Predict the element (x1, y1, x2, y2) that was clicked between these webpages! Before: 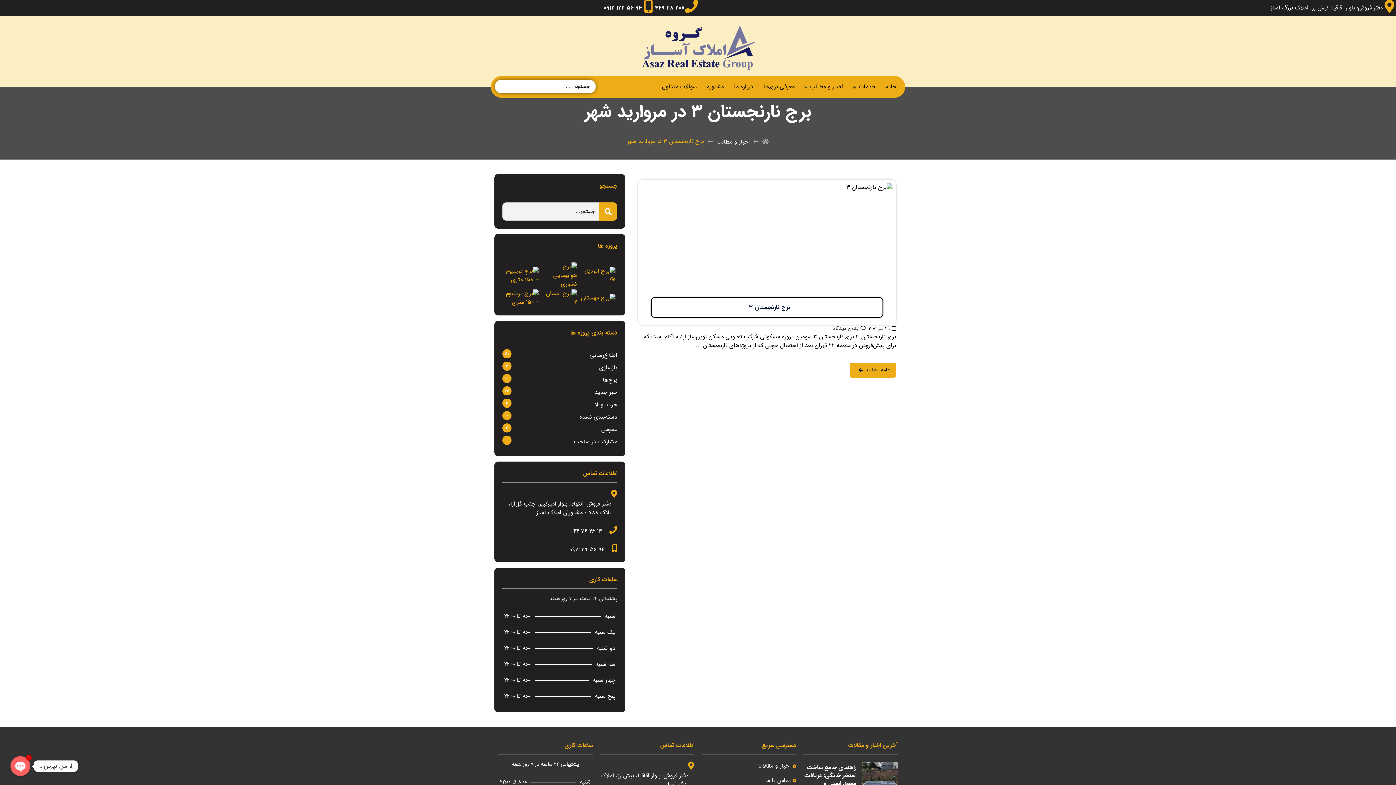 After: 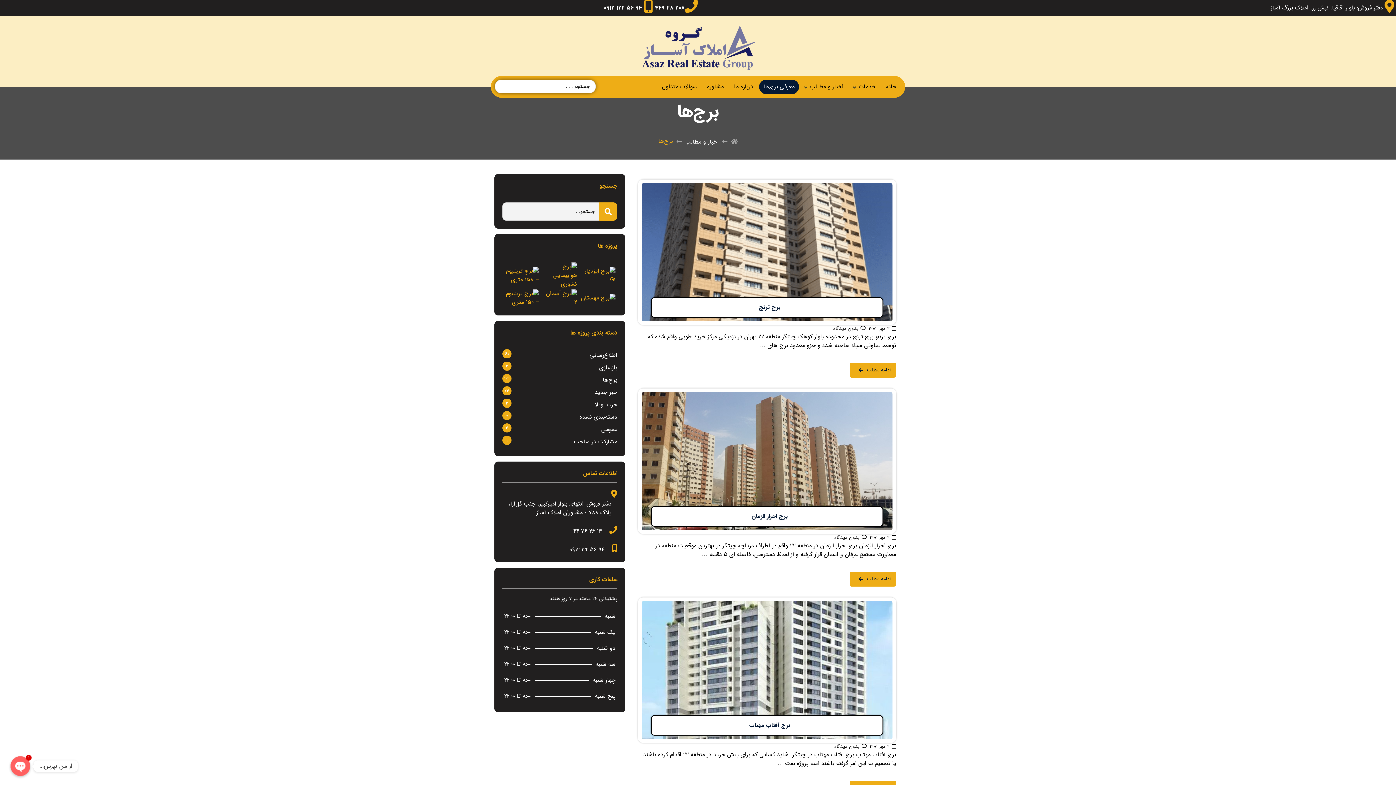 Action: label: برج‌ها bbox: (602, 374, 617, 386)